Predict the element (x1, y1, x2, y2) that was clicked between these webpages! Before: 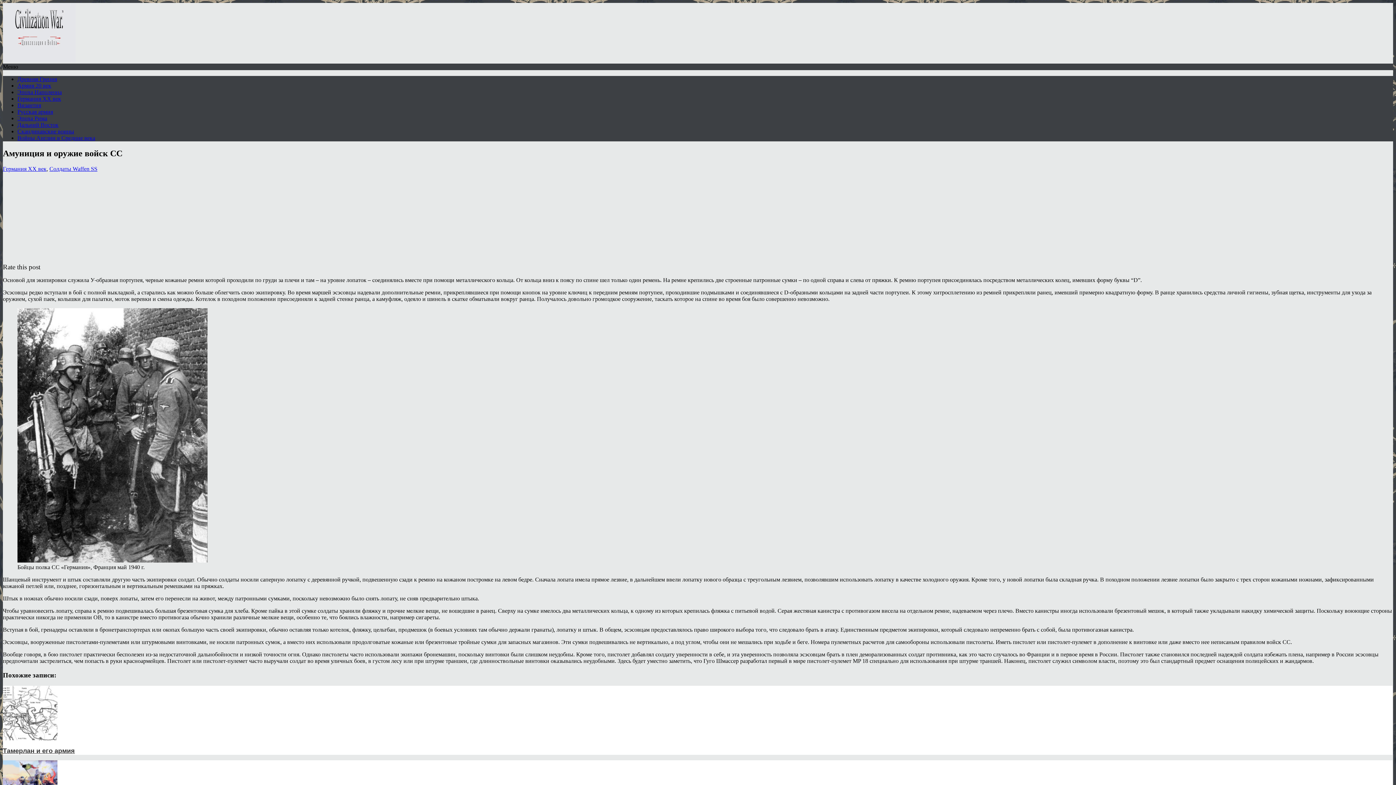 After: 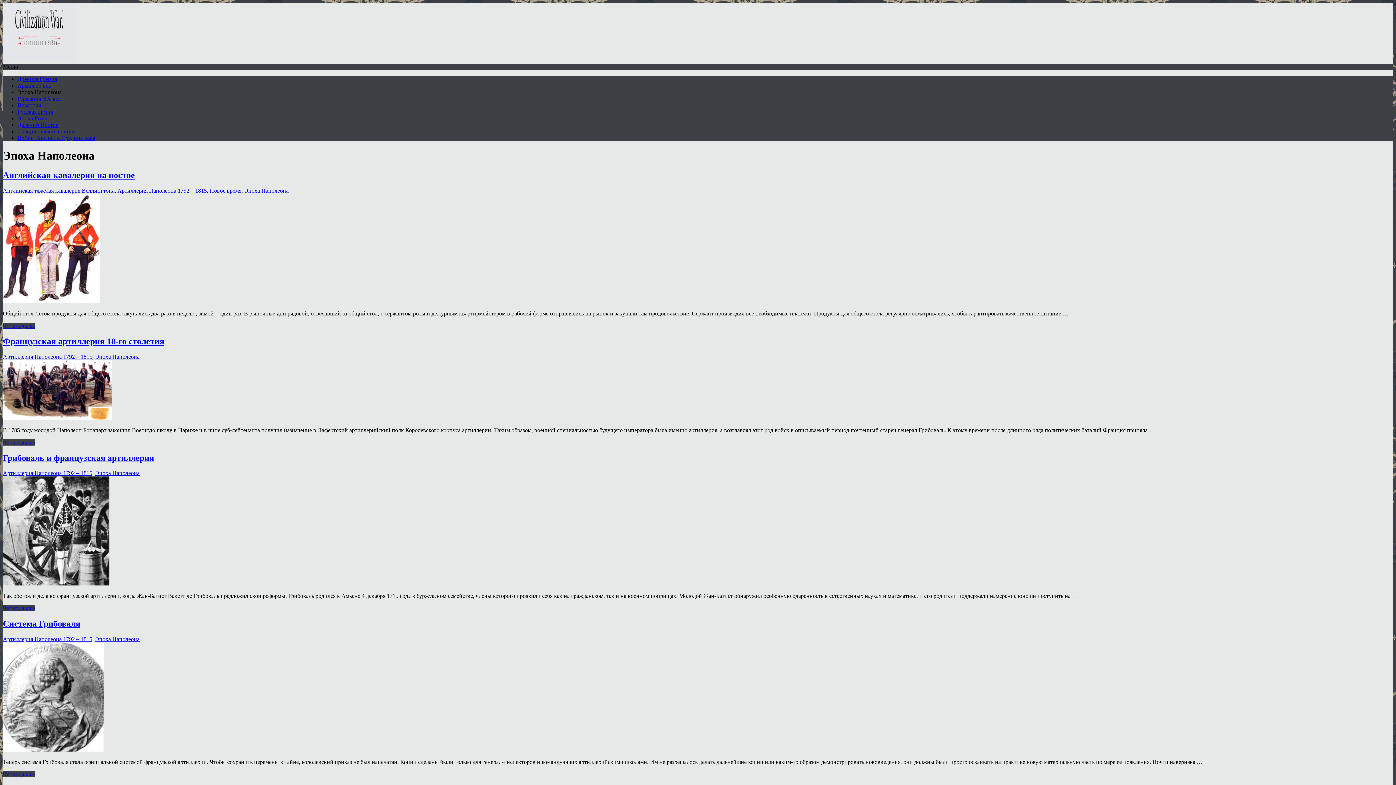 Action: label: Эпоха Наполеона bbox: (17, 89, 61, 95)